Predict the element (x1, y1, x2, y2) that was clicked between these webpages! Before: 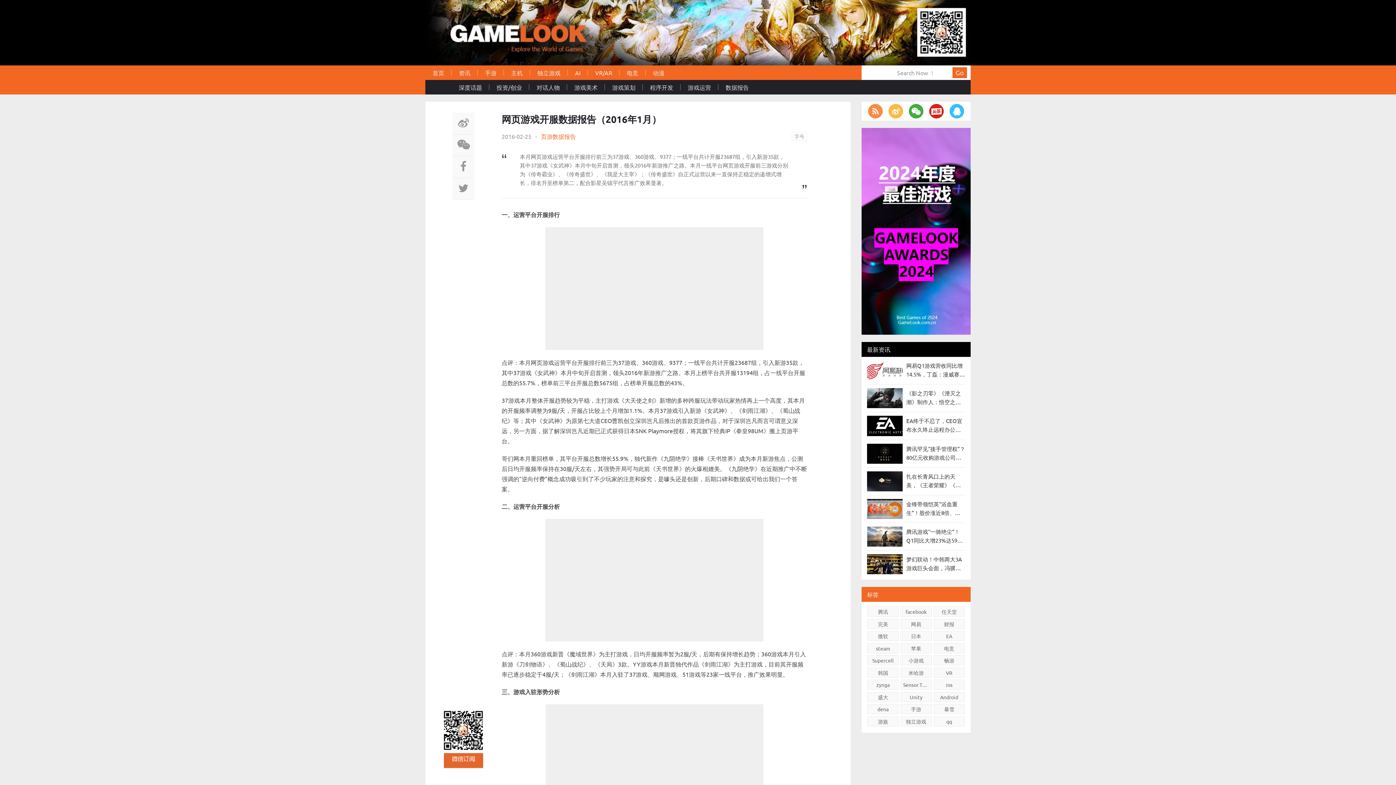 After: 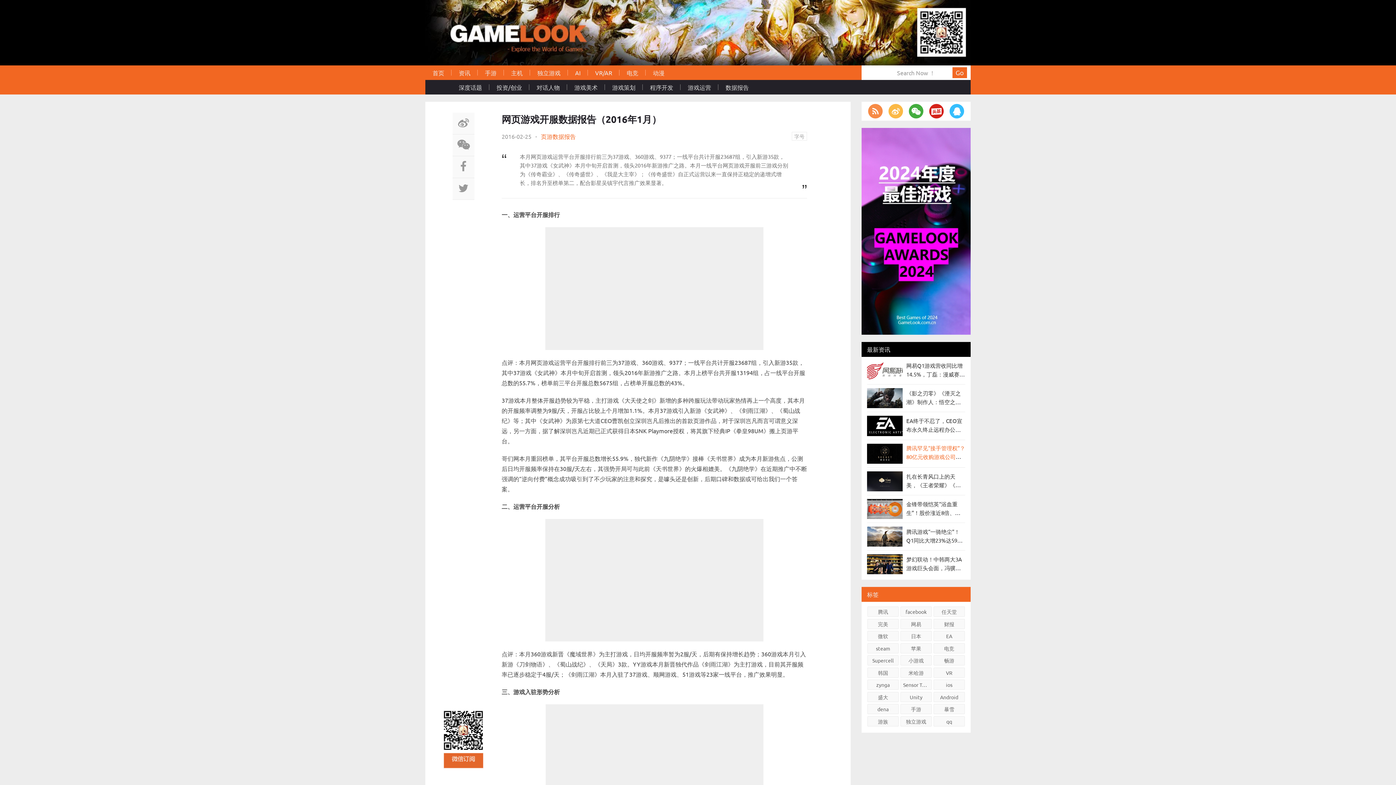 Action: bbox: (906, 445, 965, 469) label: 腾讯罕见“接手管理权”？80亿元收购游戏公司Sumo多位高管“被离职”